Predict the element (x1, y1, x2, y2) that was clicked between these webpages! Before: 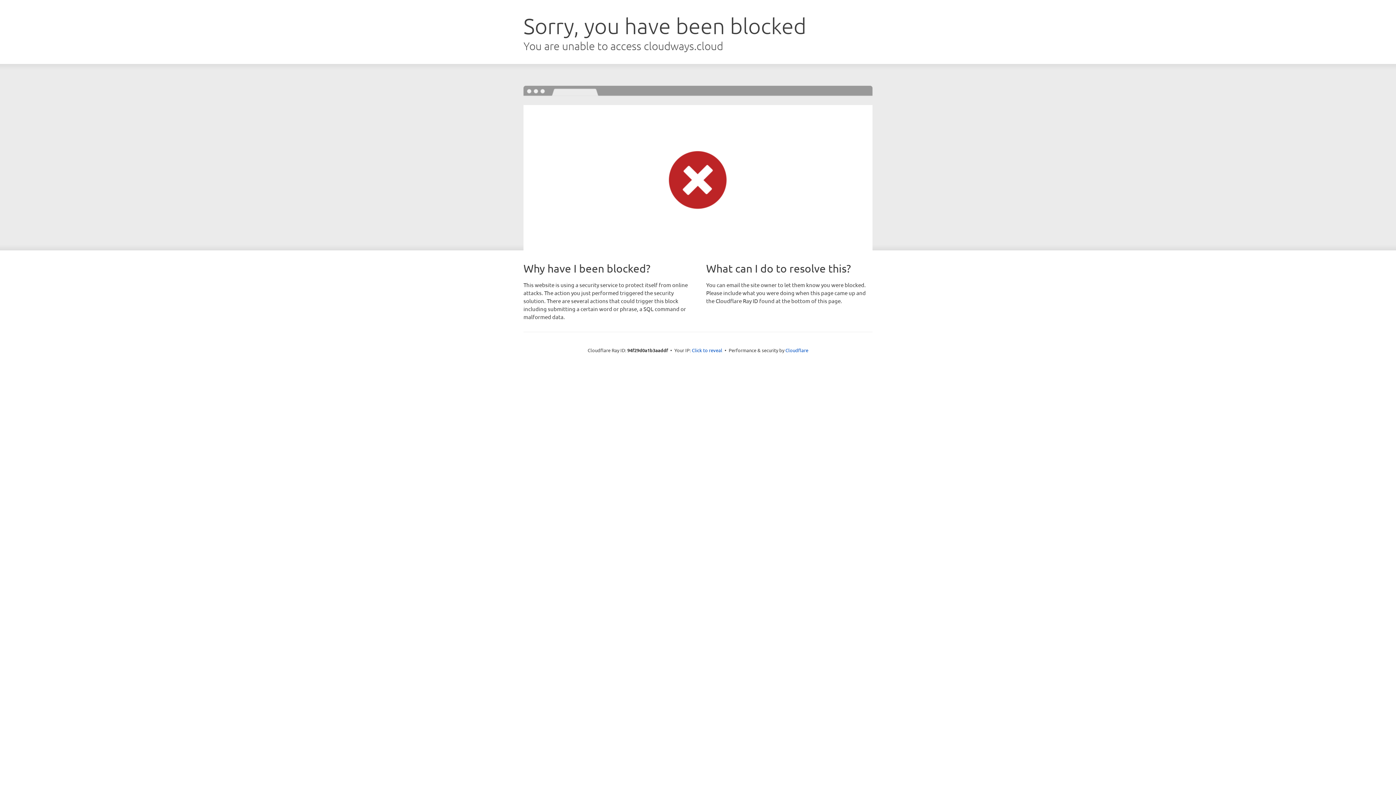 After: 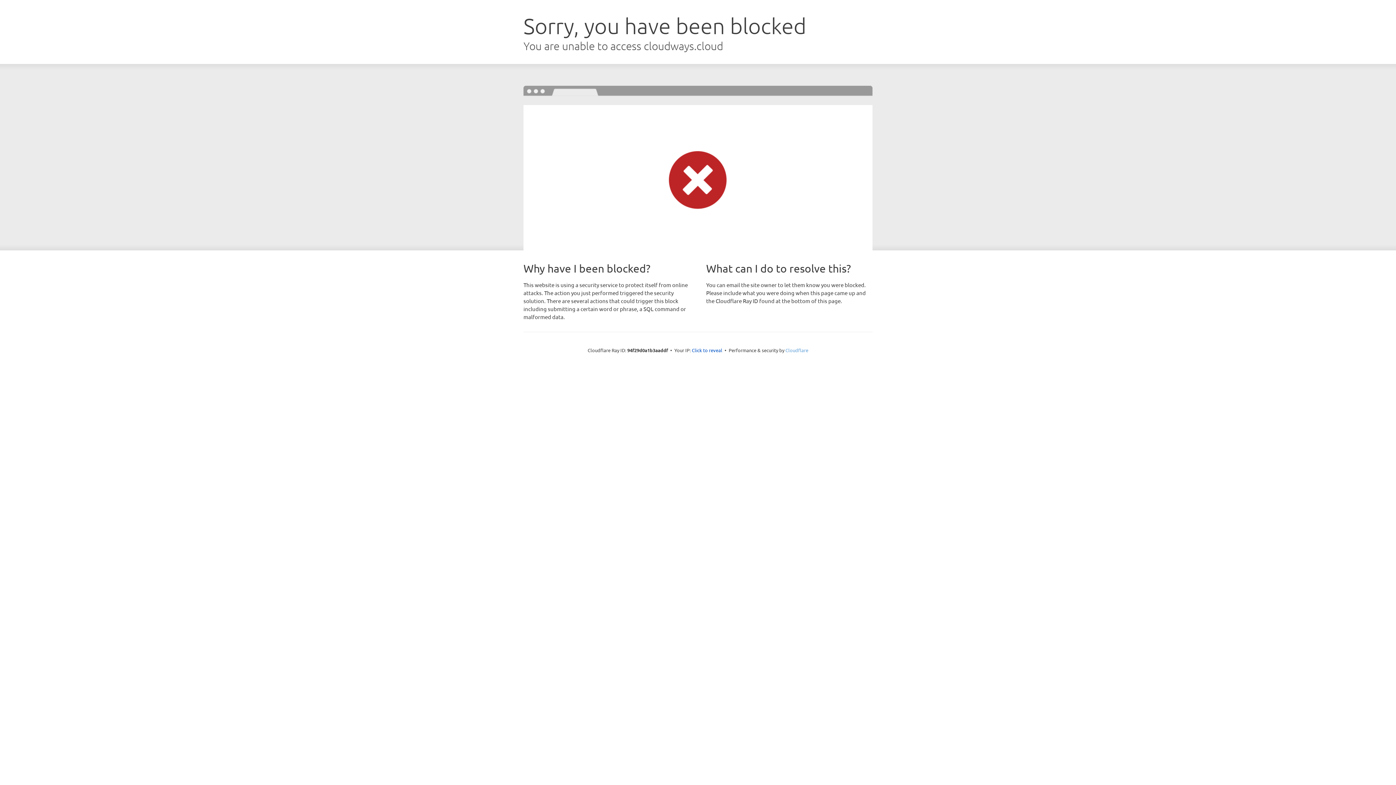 Action: bbox: (785, 347, 808, 353) label: Cloudflare